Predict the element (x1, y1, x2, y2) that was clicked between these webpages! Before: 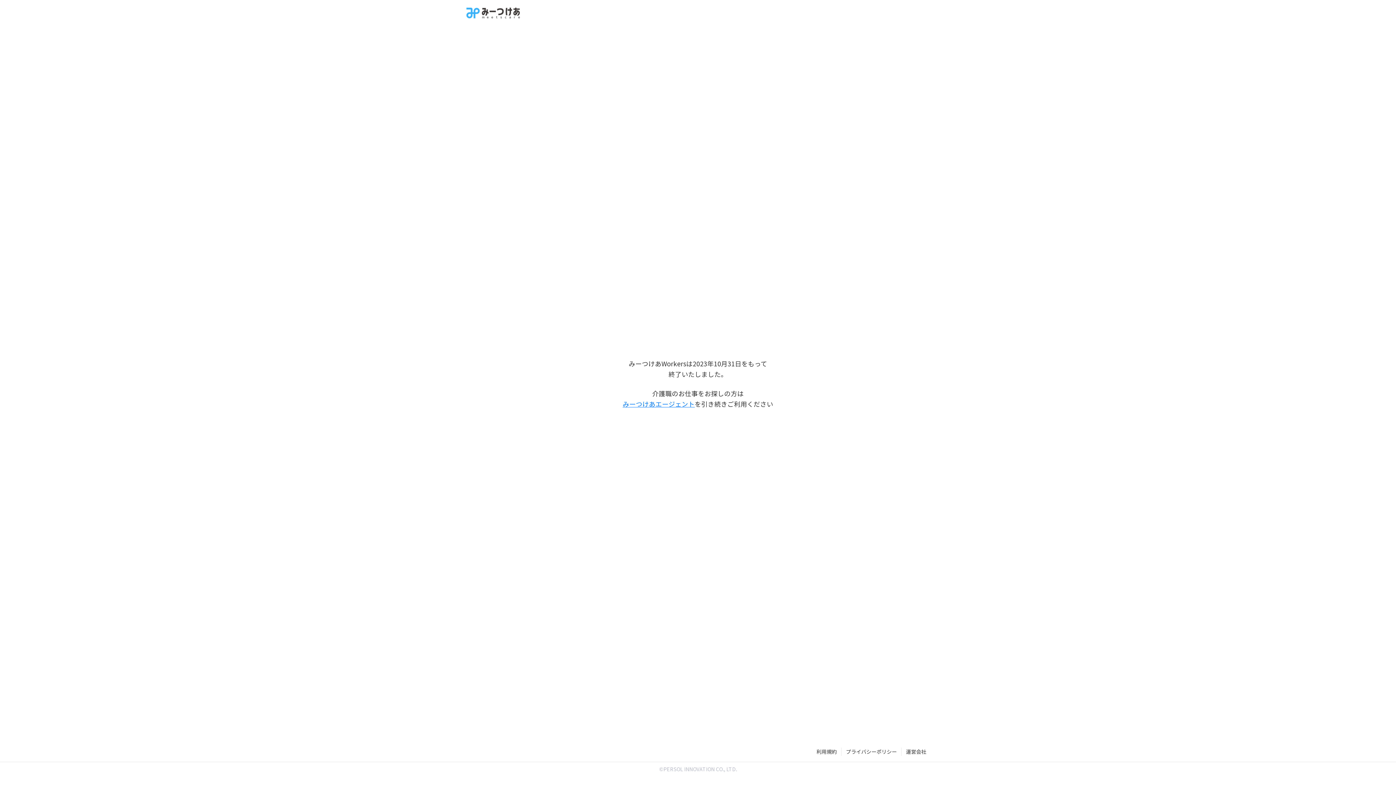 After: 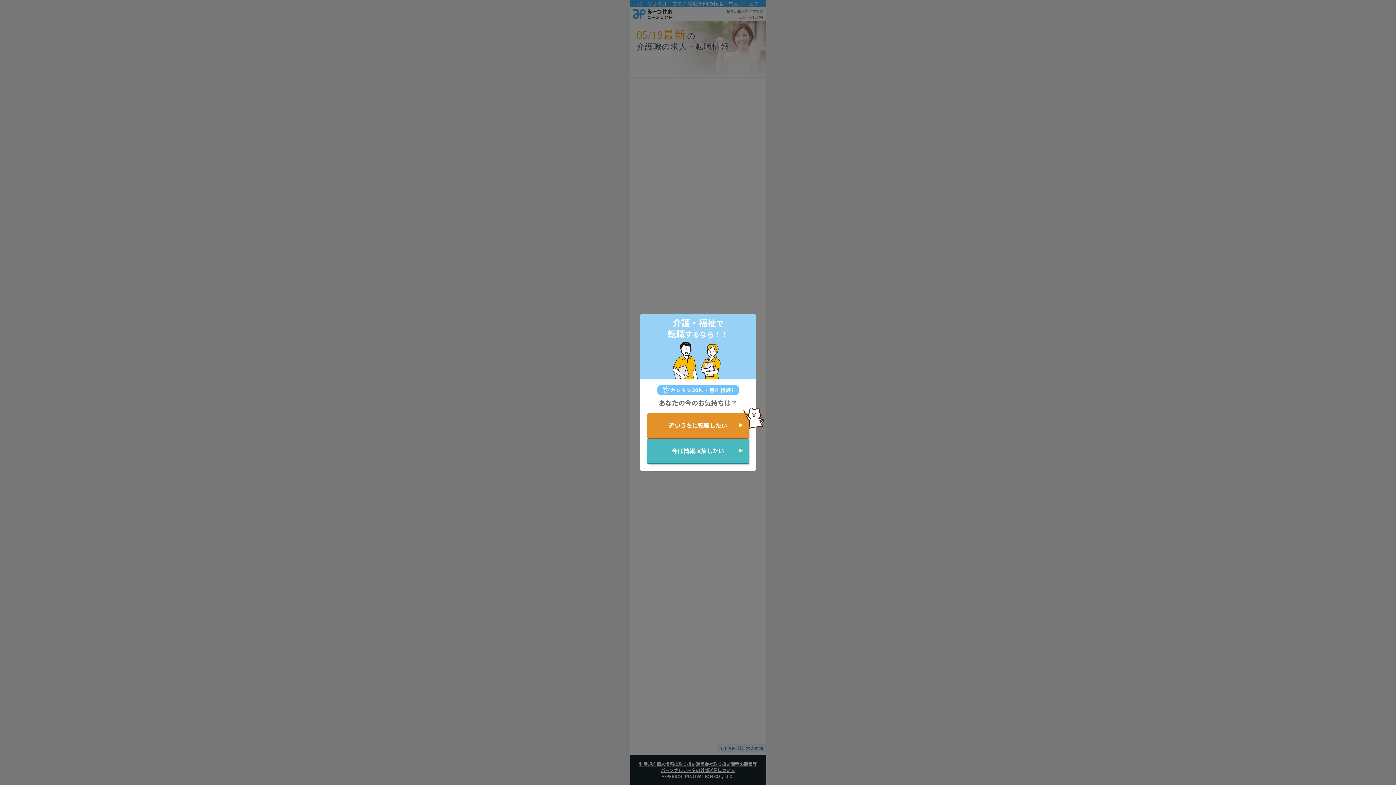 Action: bbox: (622, 399, 694, 408) label: みーつけあエージェント